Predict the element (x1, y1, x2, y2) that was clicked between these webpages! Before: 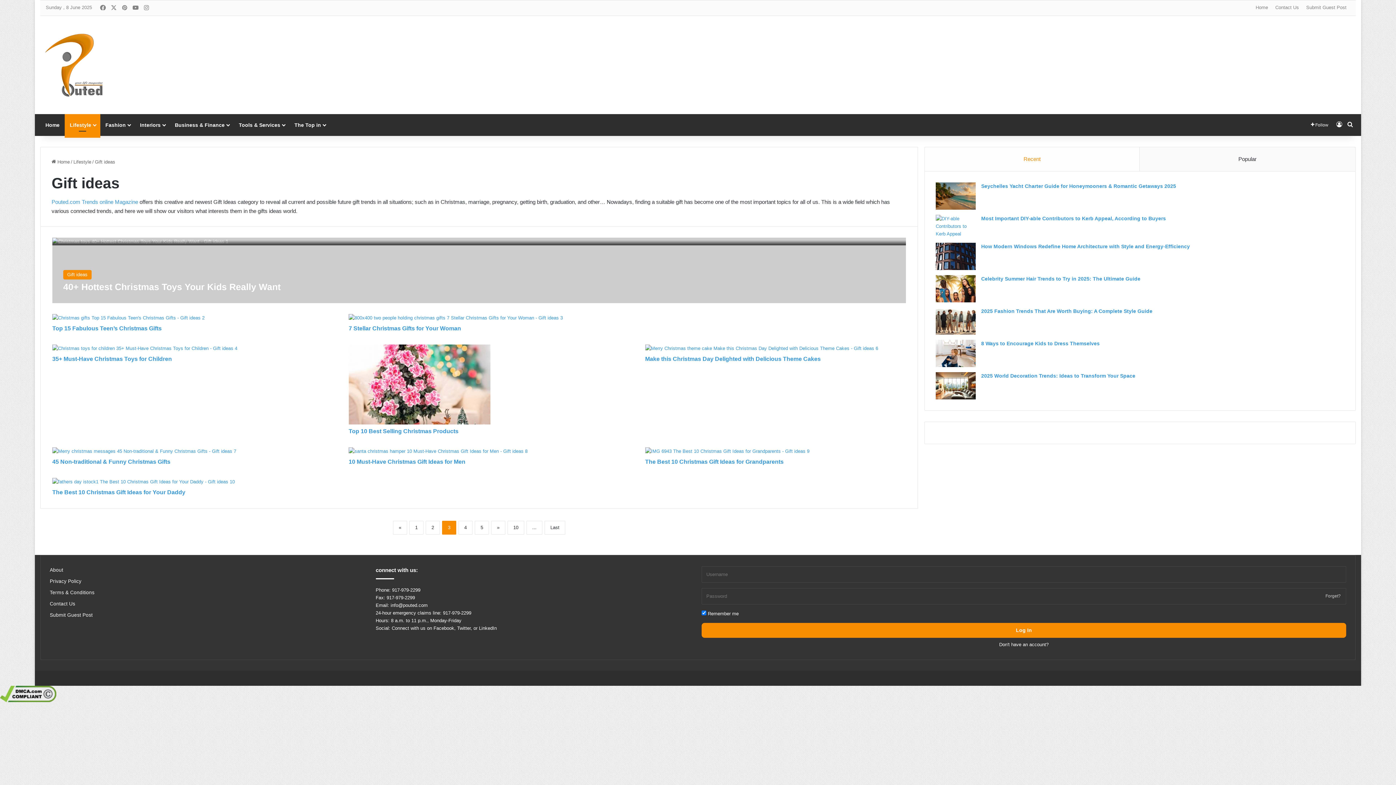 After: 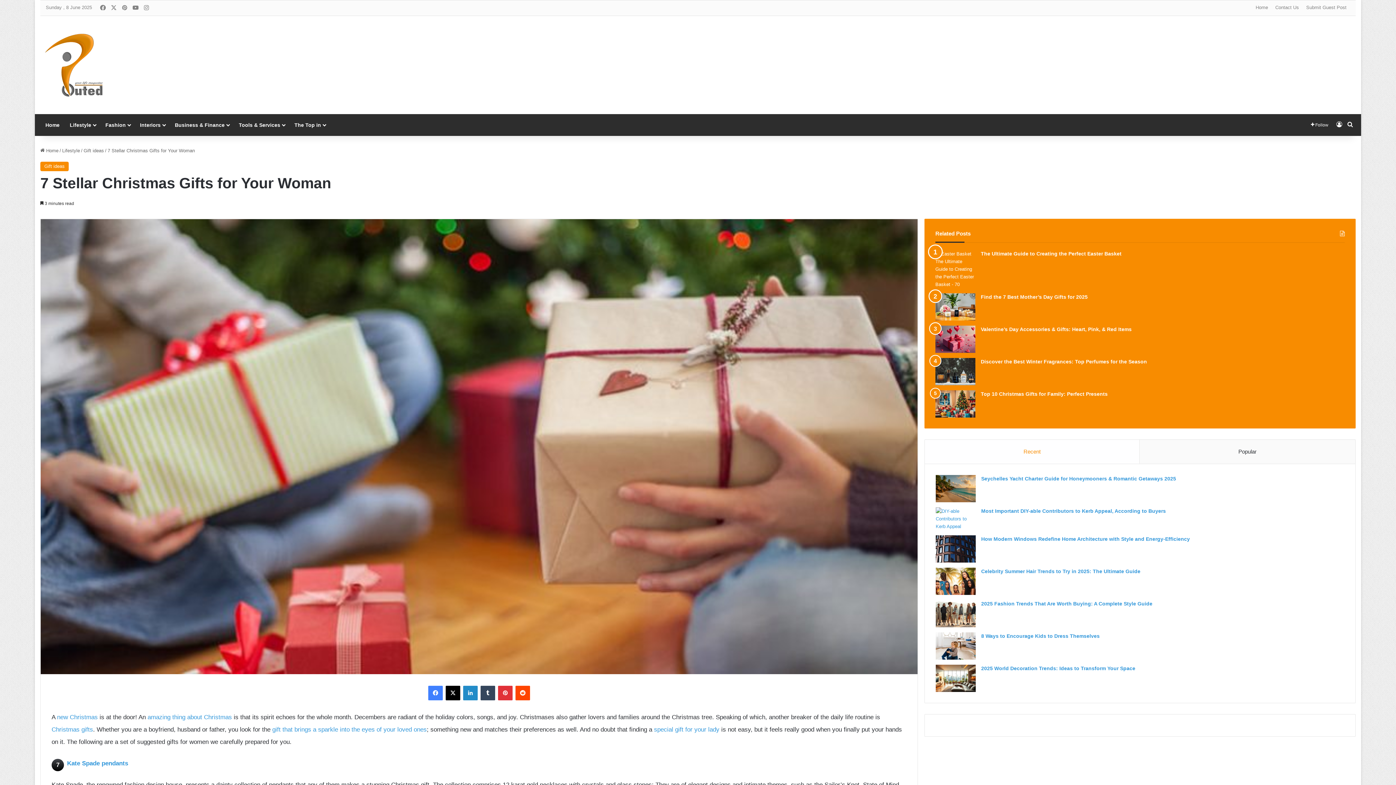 Action: label: 7 Stellar Christmas Gifts for Your Woman bbox: (348, 314, 562, 321)